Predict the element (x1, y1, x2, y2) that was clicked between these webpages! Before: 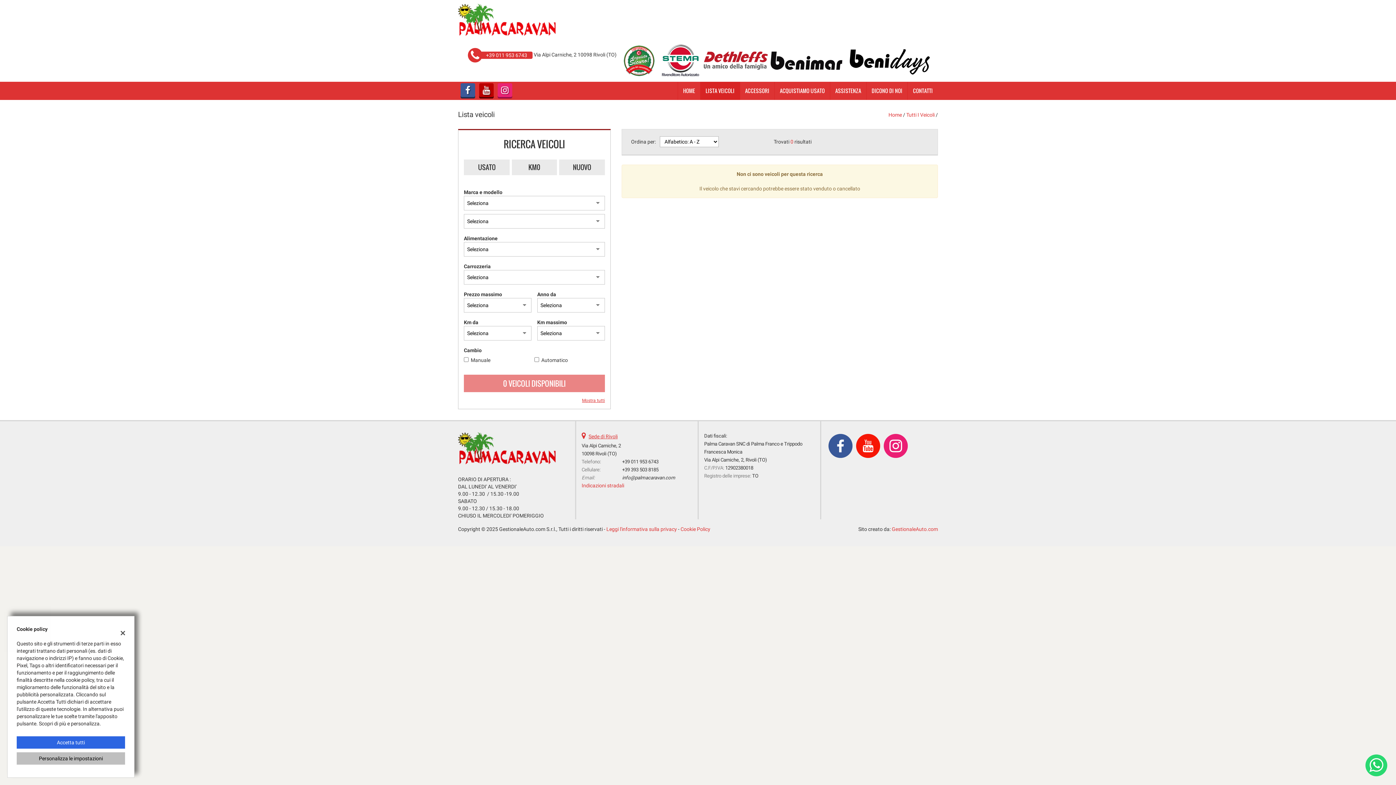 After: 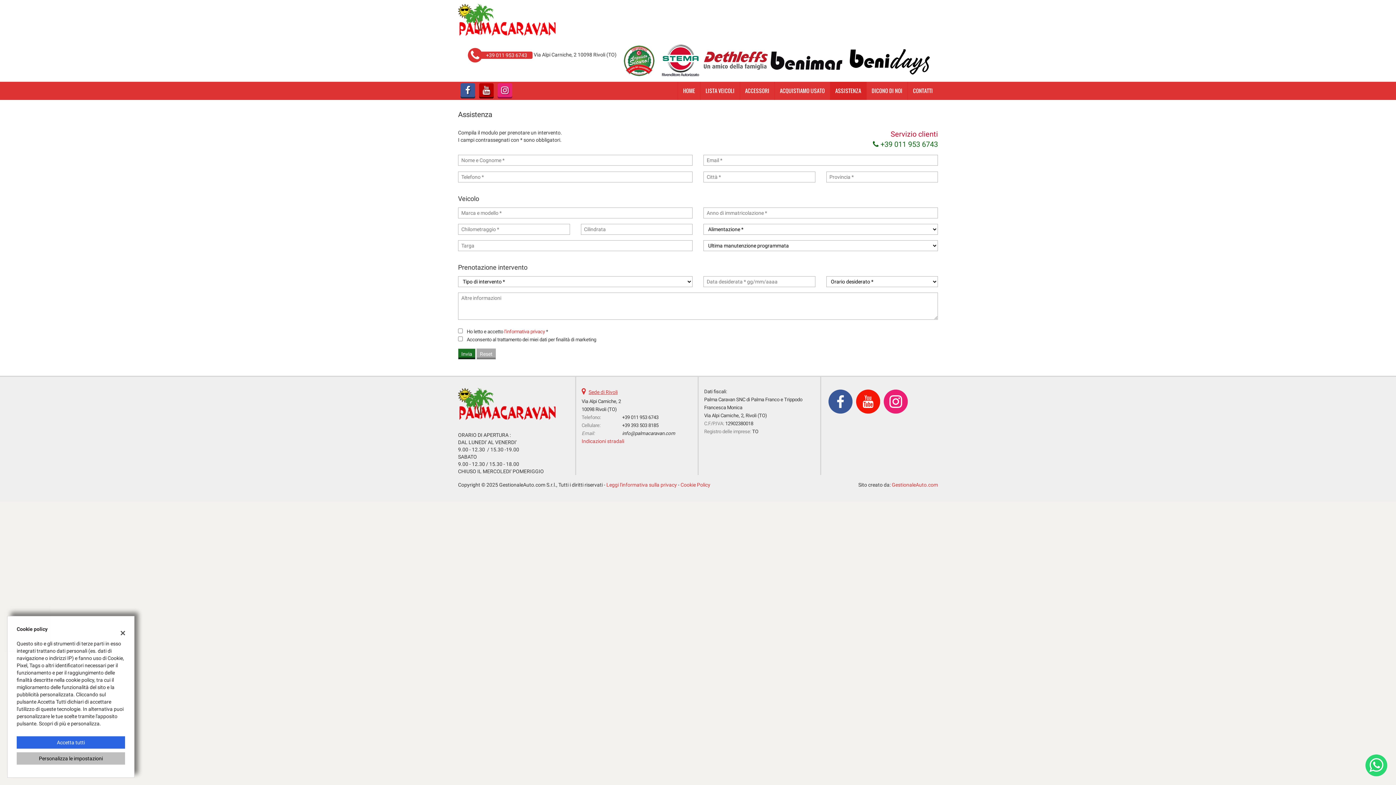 Action: bbox: (830, 81, 866, 100) label: ASSISTENZA